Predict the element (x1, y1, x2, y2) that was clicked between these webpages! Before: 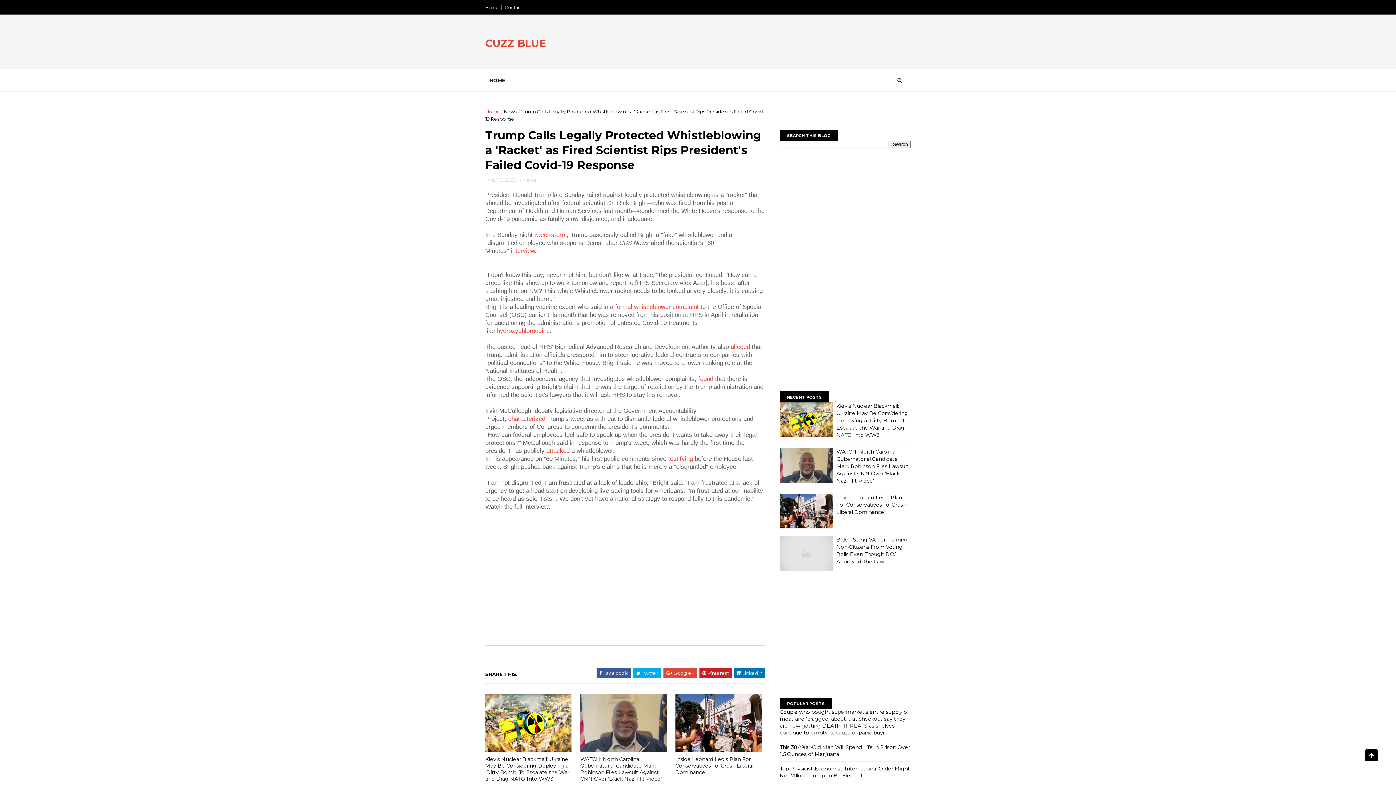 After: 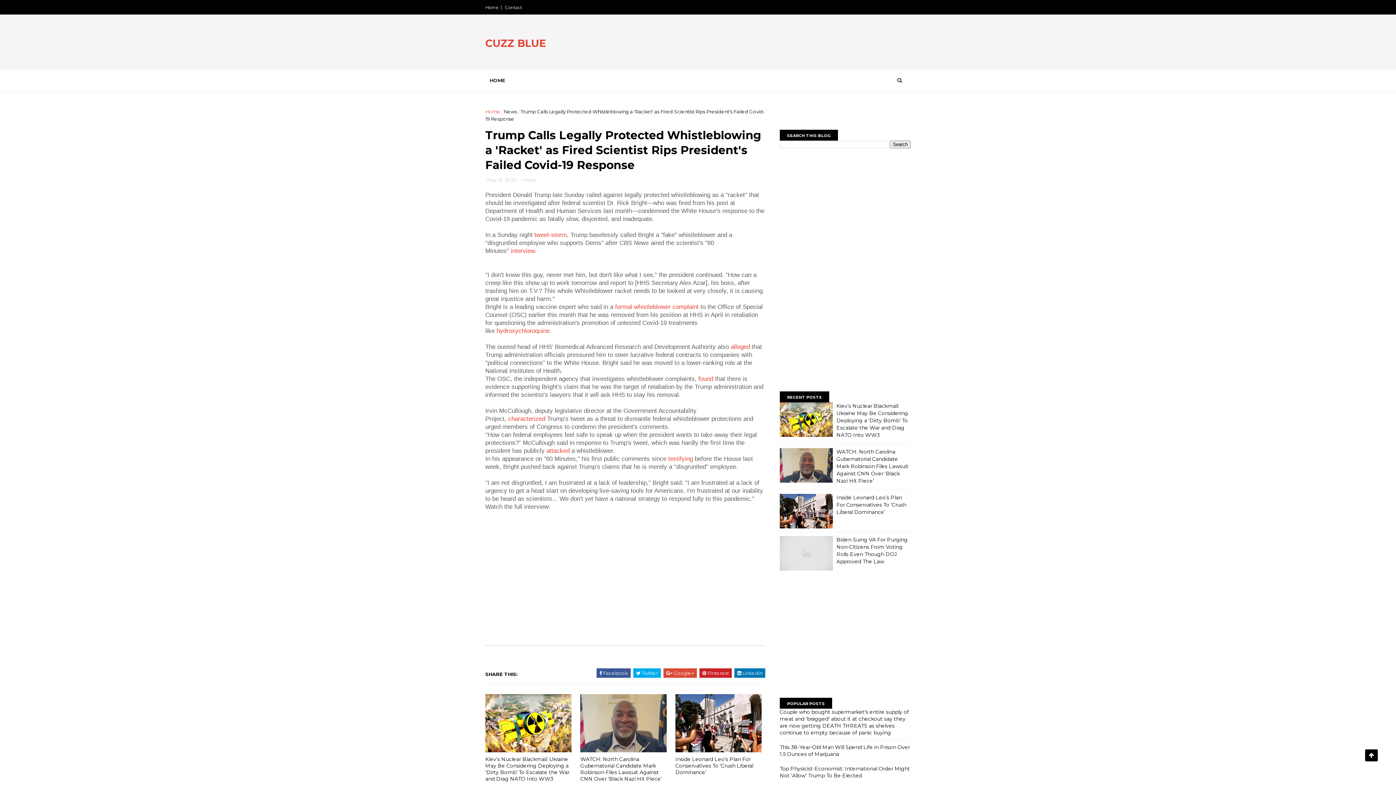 Action: label: May 18, 2020 bbox: (487, 177, 516, 182)